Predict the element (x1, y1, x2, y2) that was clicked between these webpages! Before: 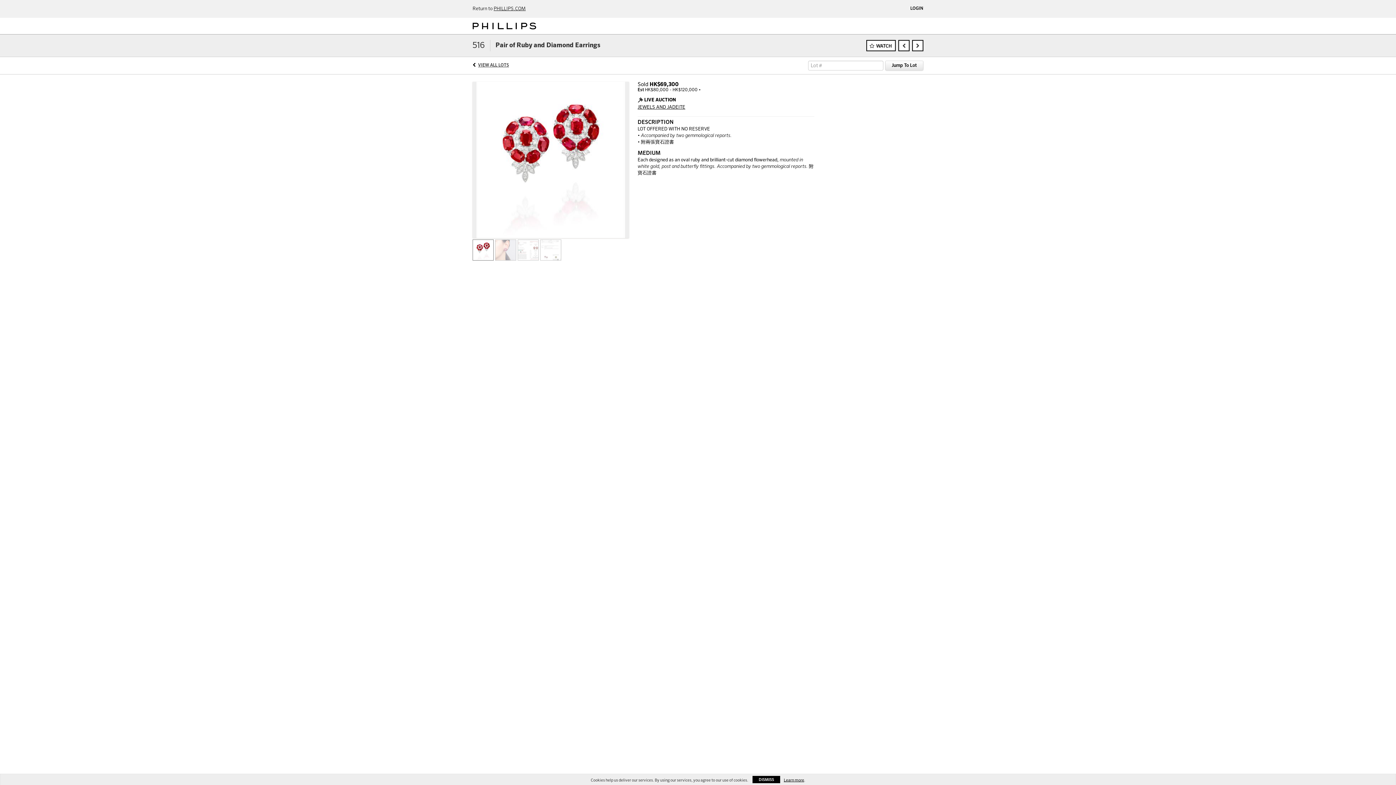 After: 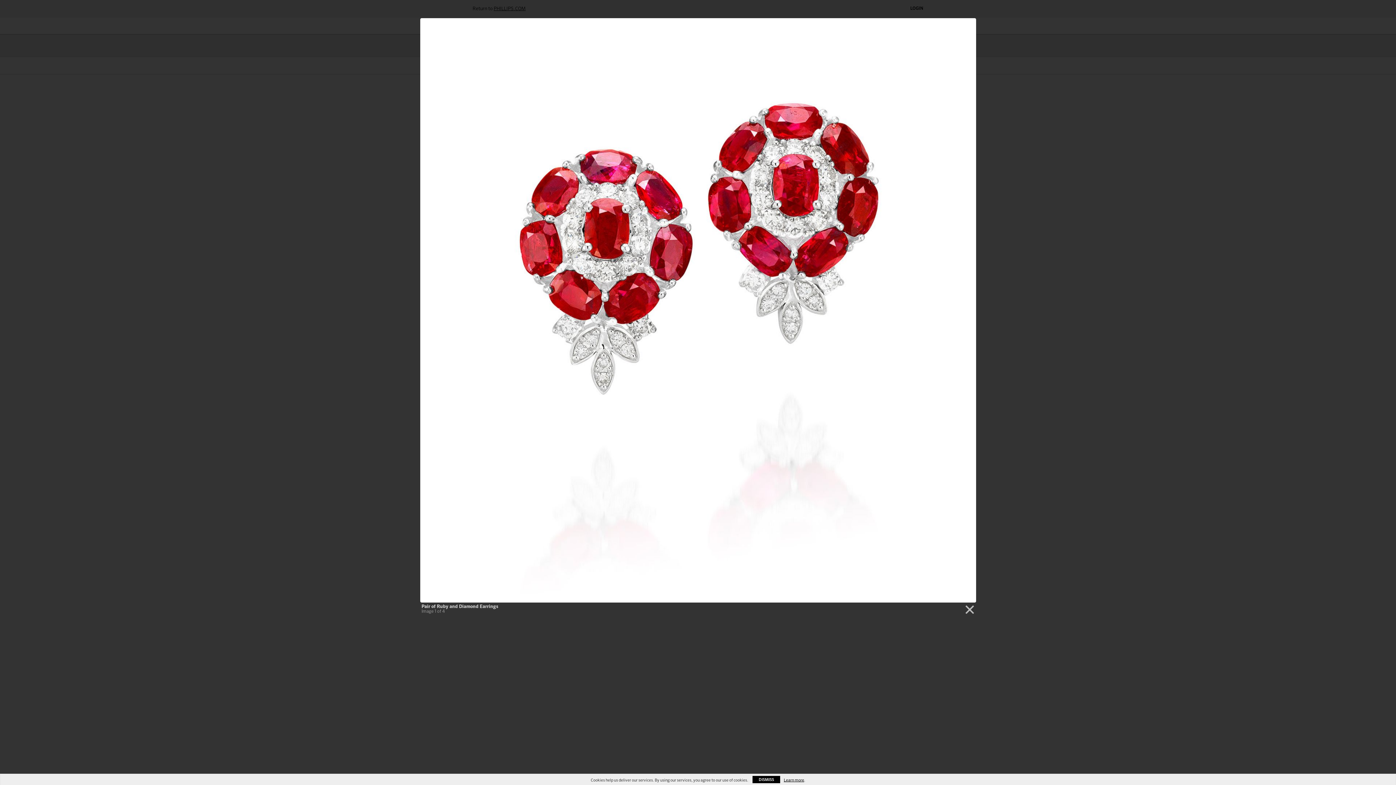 Action: bbox: (472, 157, 629, 162)